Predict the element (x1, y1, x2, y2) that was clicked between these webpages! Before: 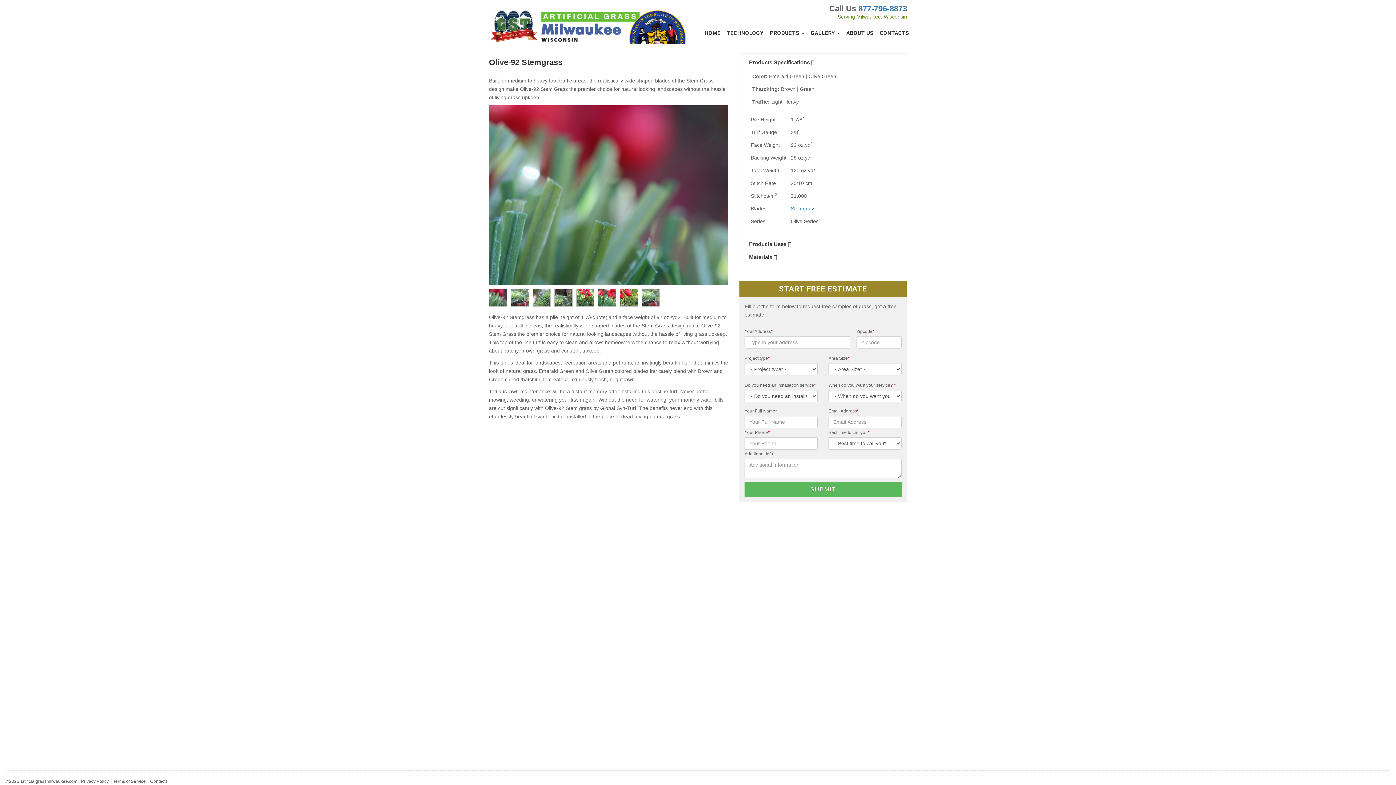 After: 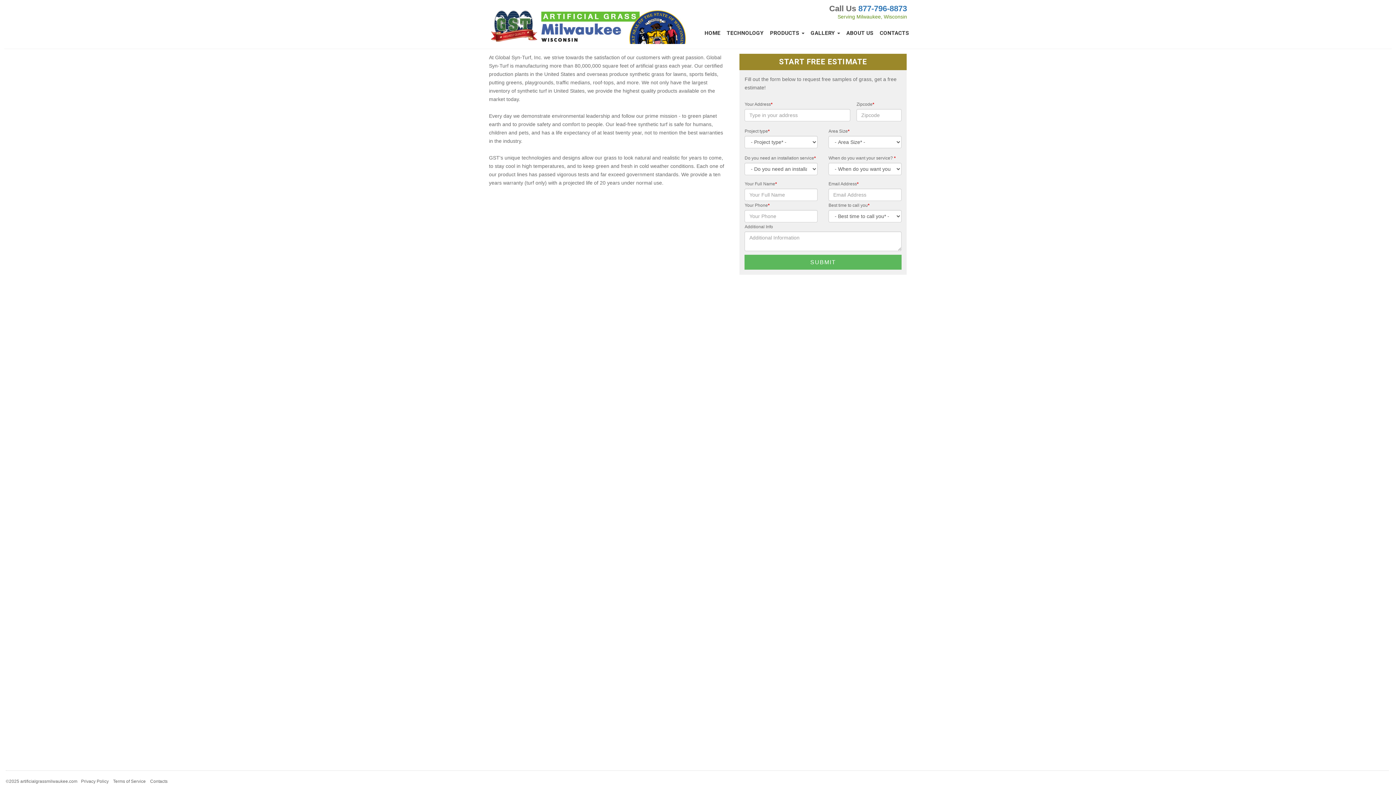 Action: bbox: (843, 26, 877, 39) label: ABOUT US